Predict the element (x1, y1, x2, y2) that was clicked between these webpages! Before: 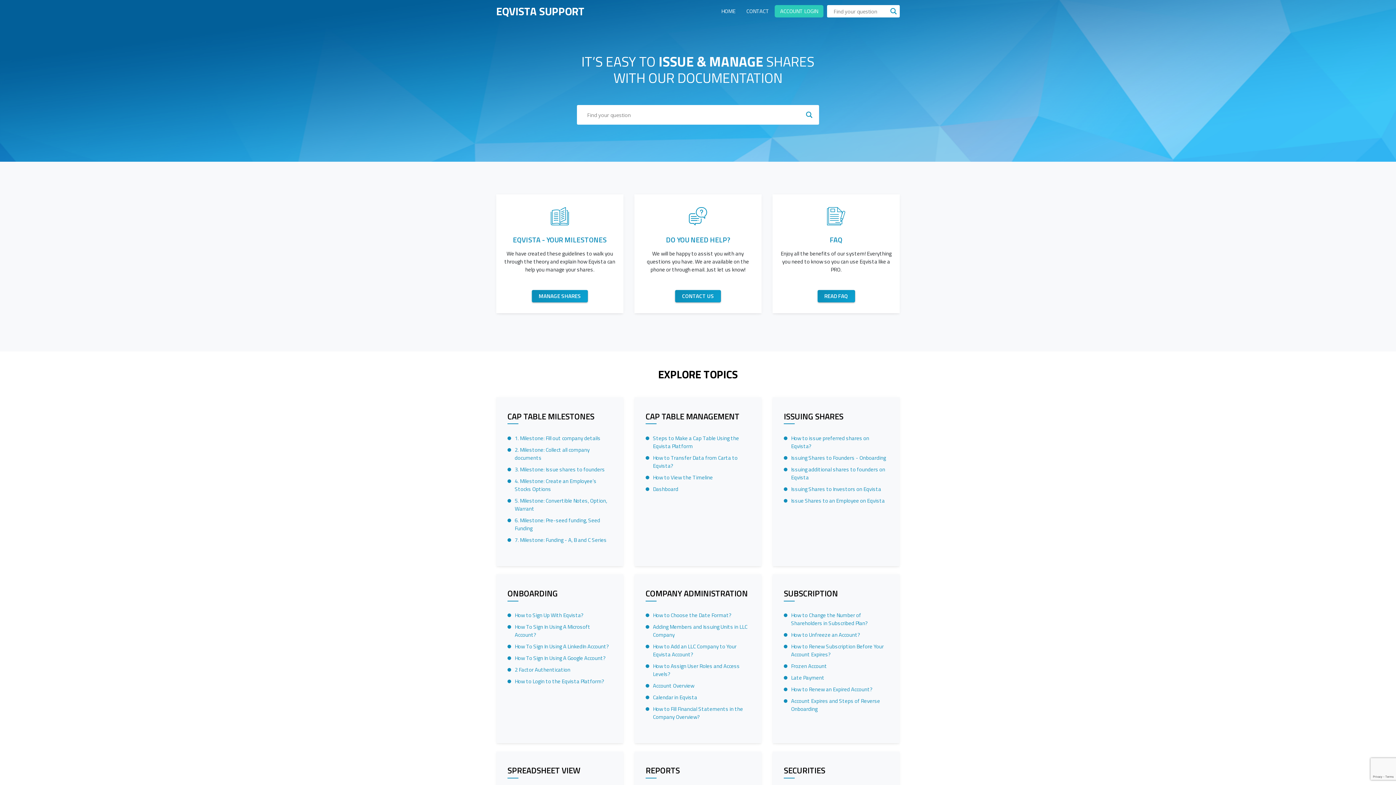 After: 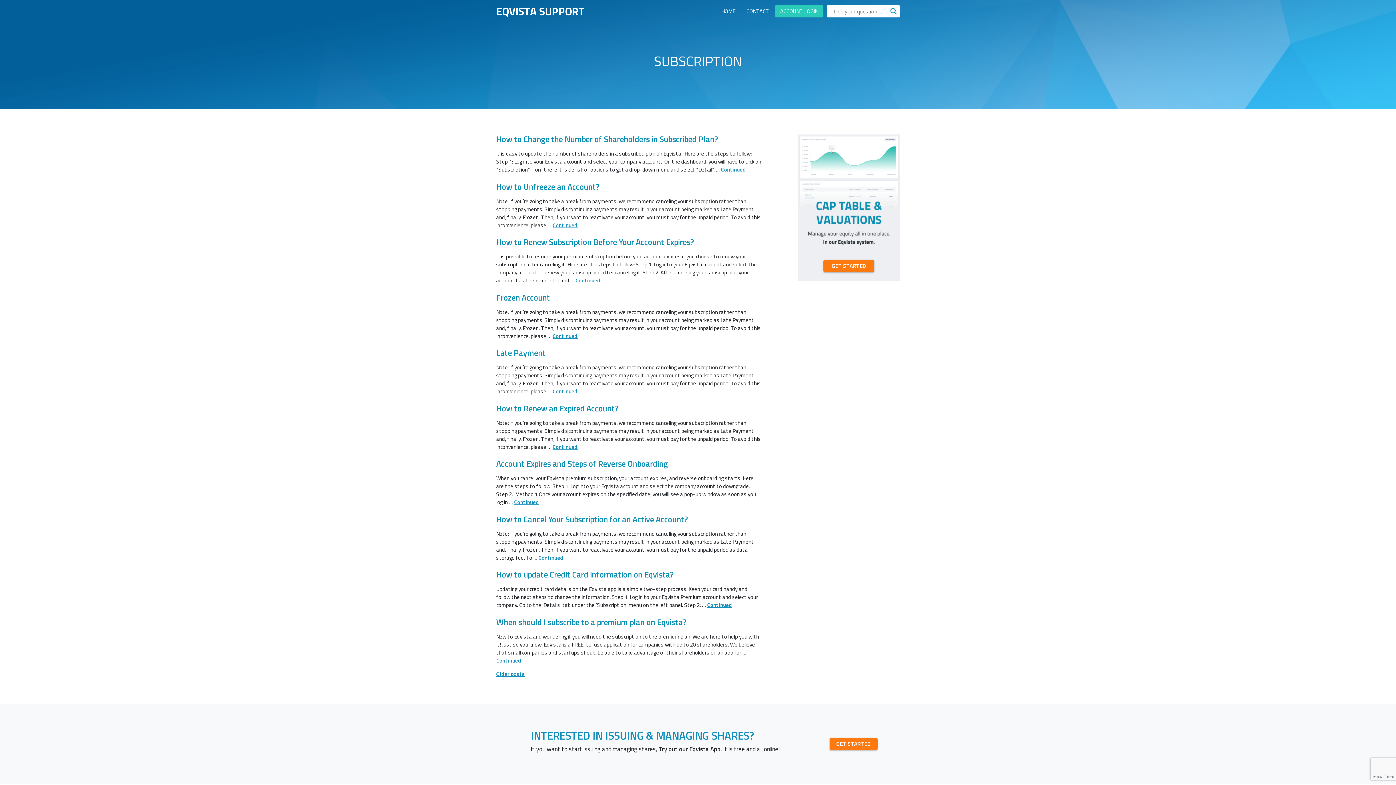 Action: bbox: (784, 589, 888, 601) label: SUBSCRIPTION